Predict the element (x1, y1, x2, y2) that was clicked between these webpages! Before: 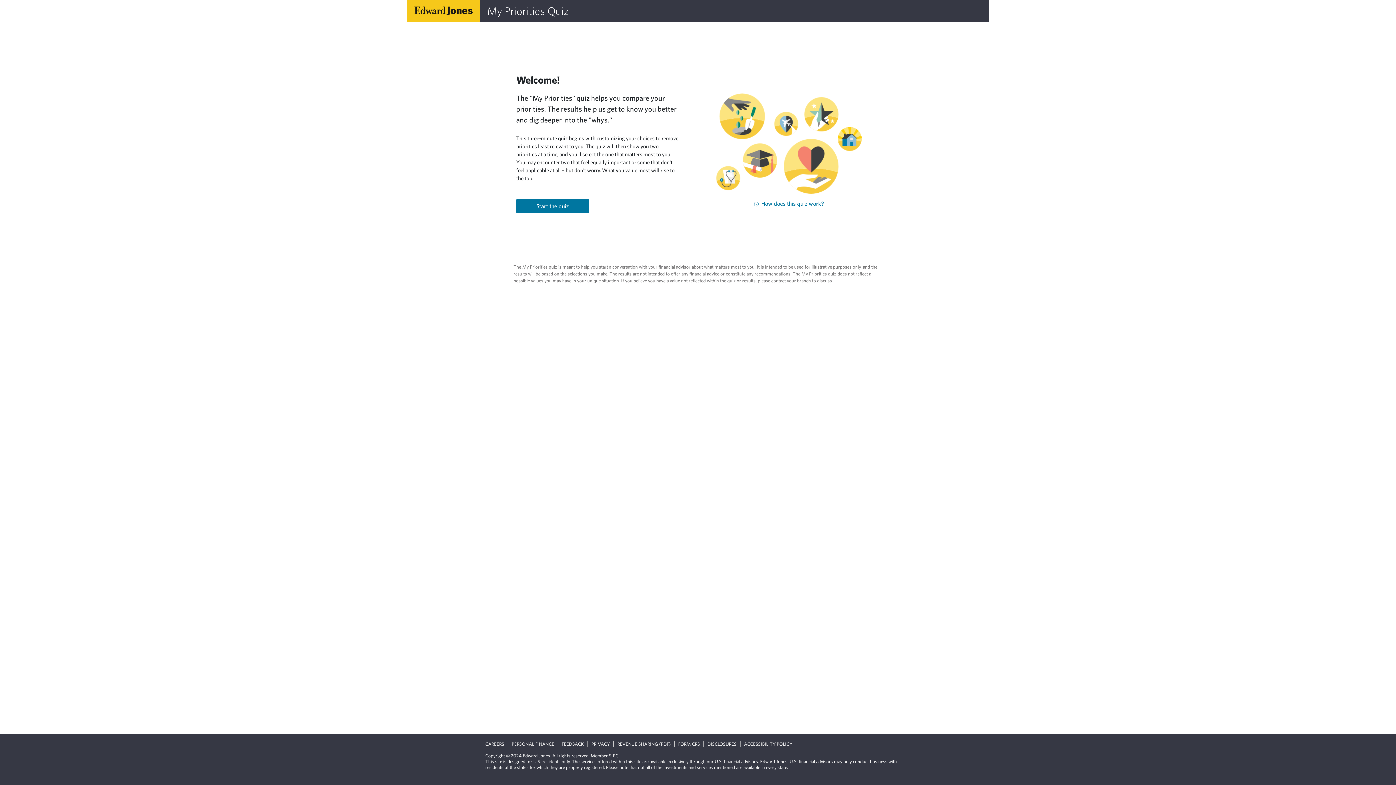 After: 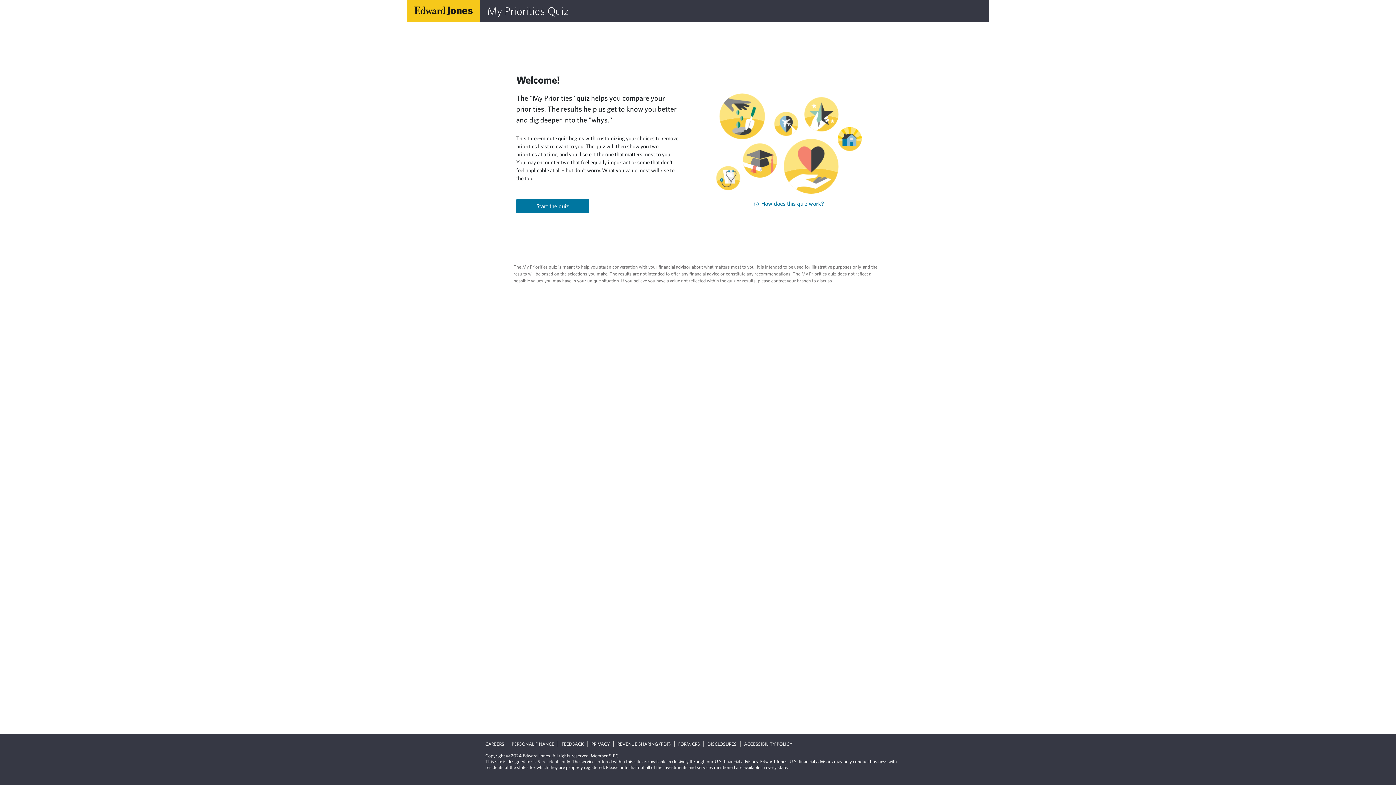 Action: bbox: (617, 741, 674, 747) label: REVENUE SHARING (PDF)